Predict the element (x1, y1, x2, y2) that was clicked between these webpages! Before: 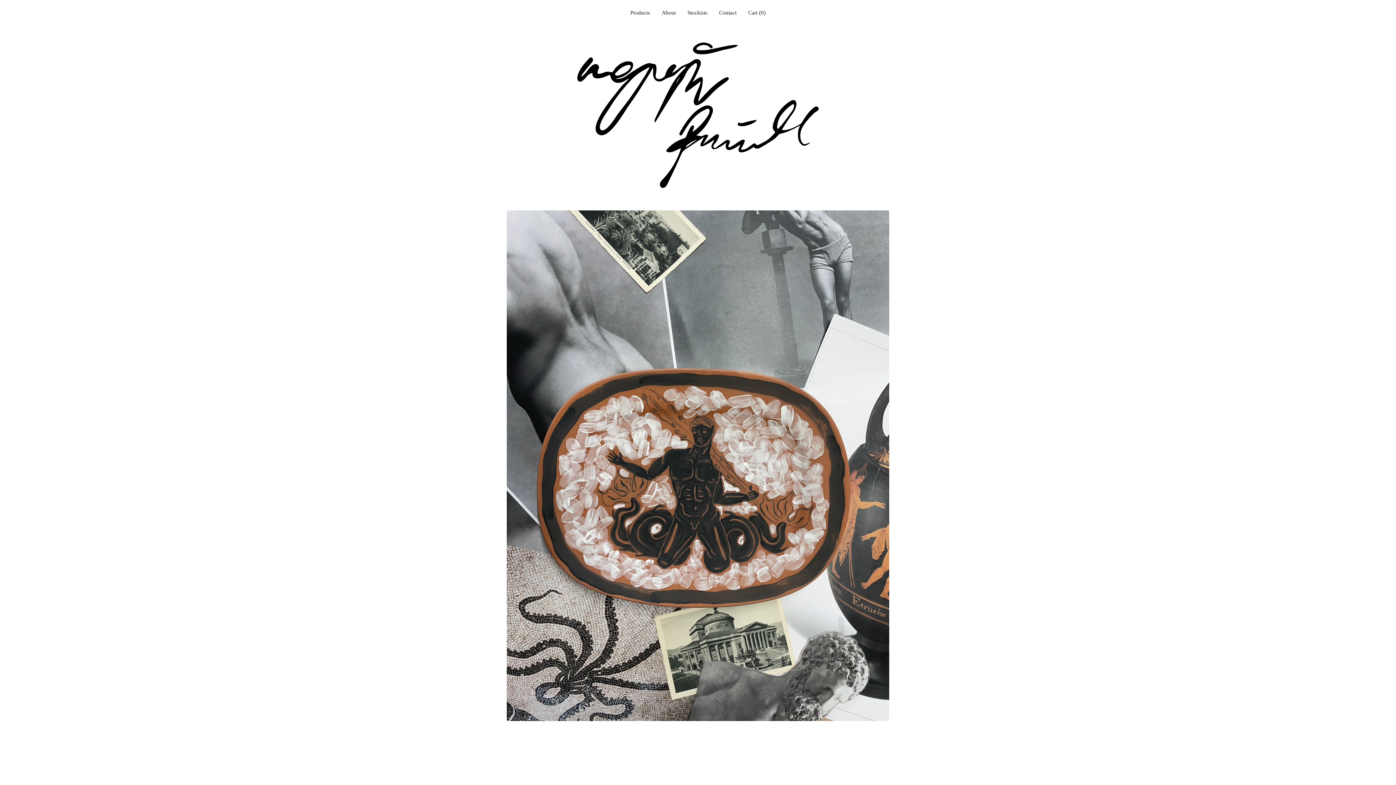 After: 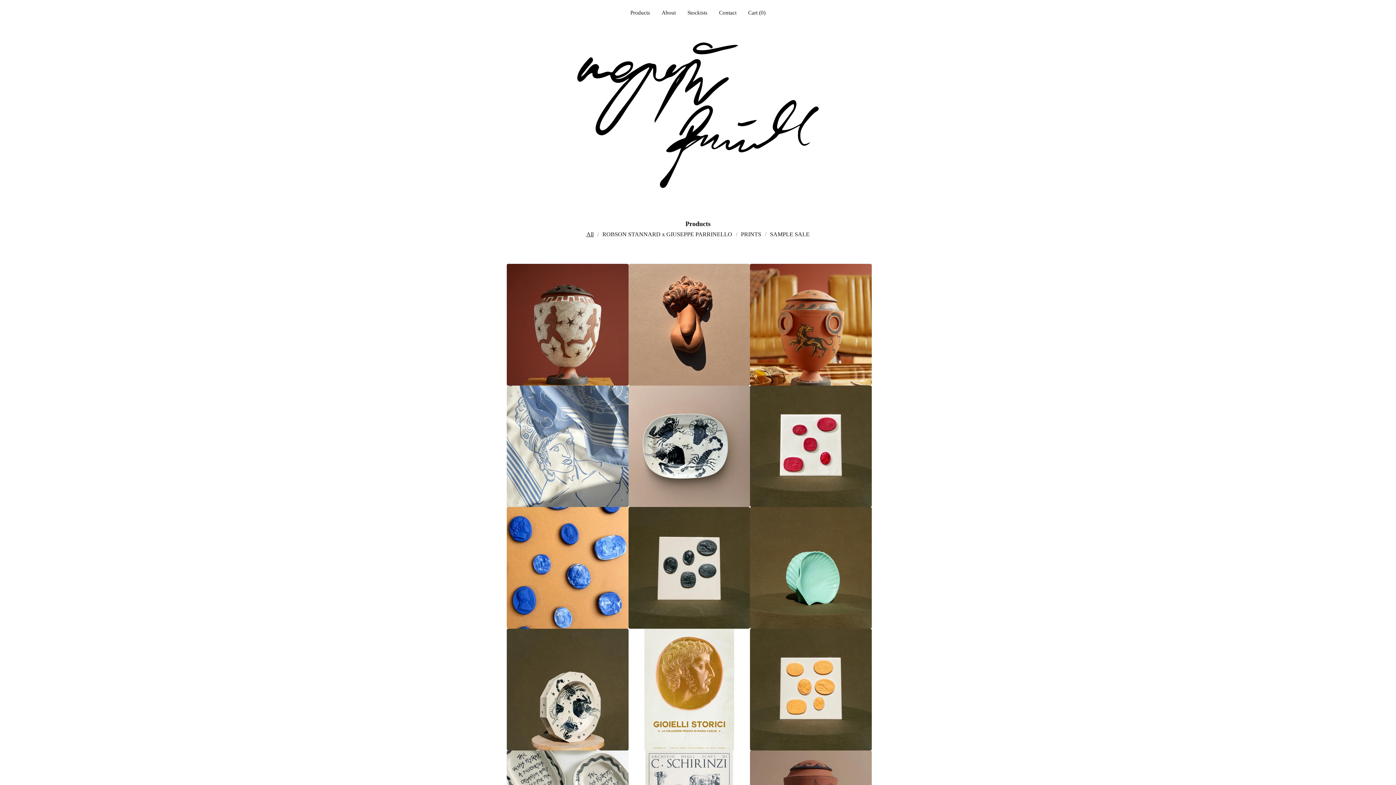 Action: bbox: (627, 5, 653, 19) label: Products